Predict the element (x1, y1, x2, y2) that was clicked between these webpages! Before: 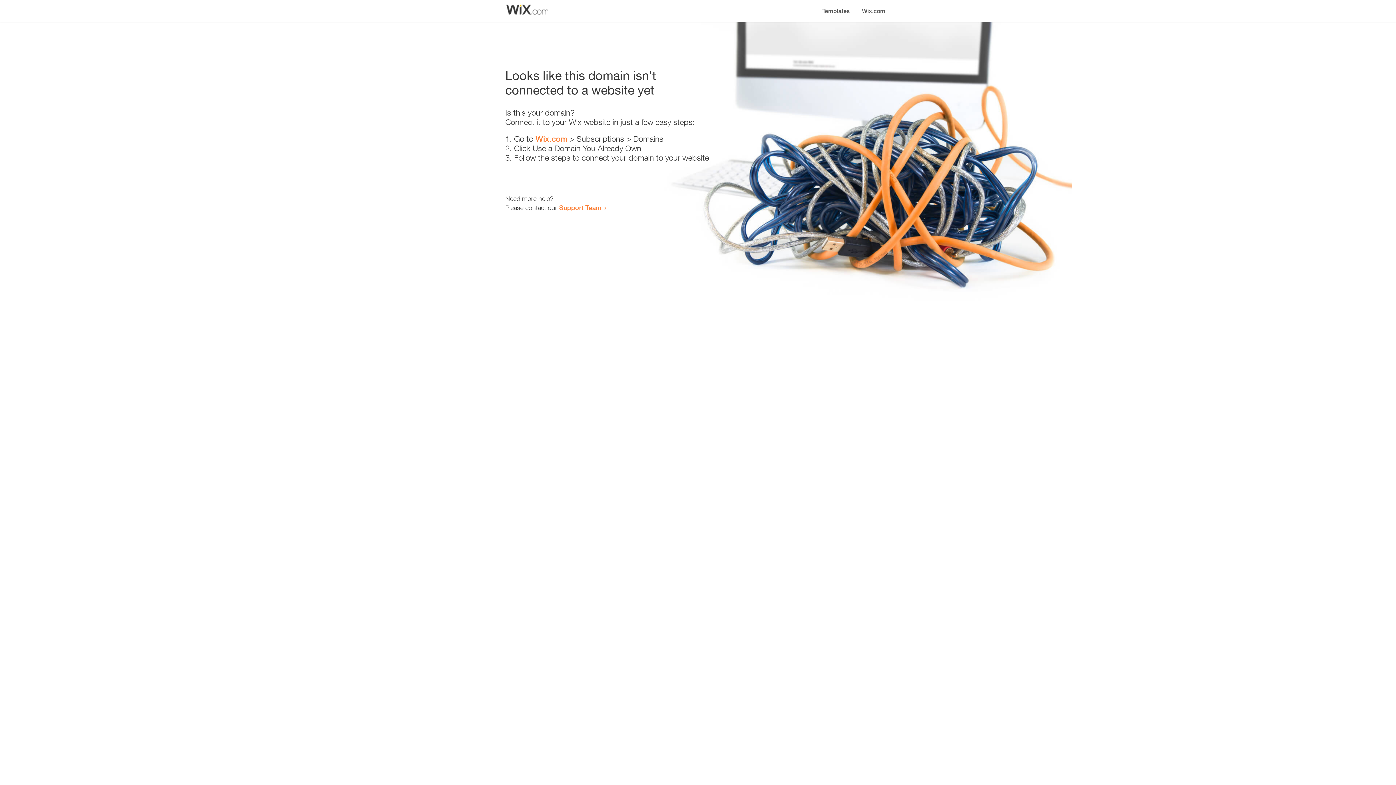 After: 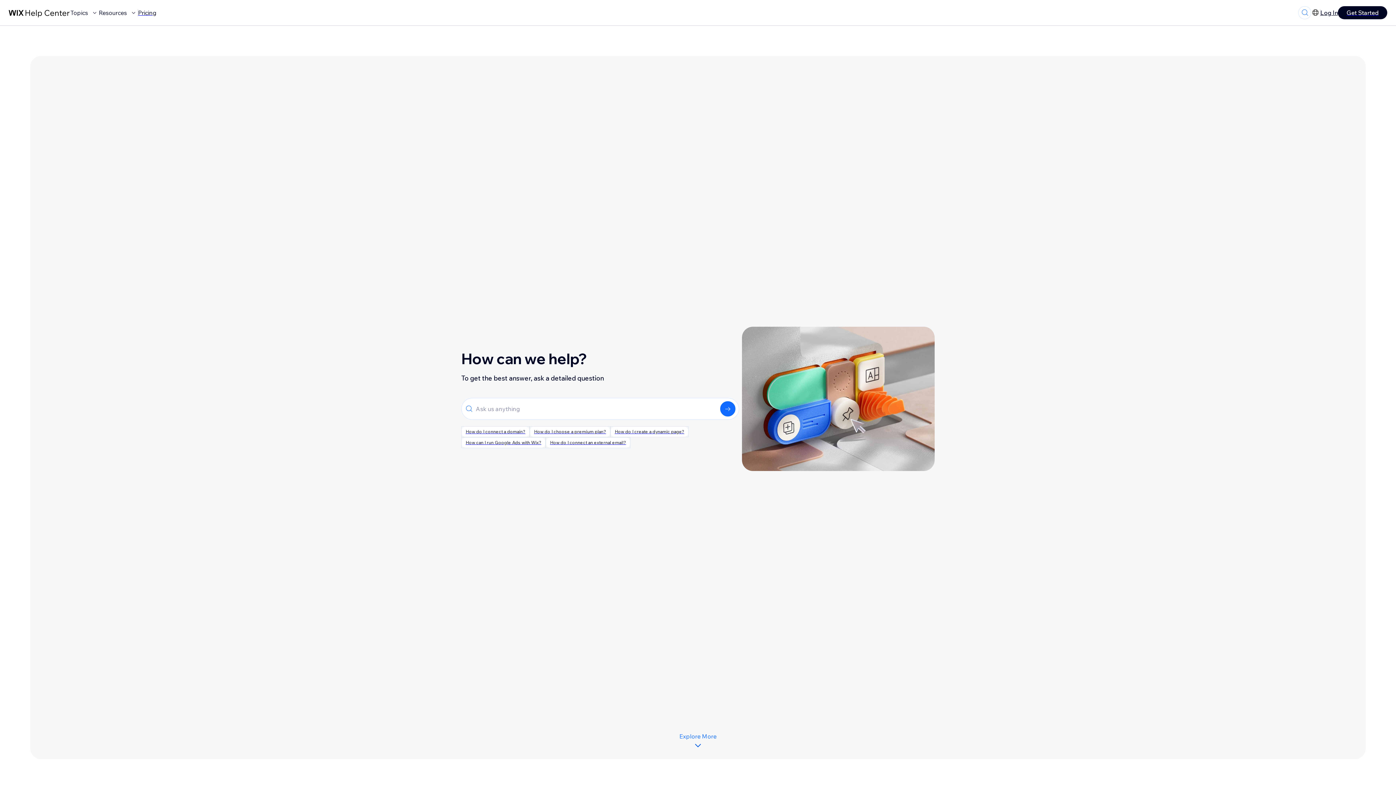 Action: bbox: (559, 203, 601, 211) label: Support Team